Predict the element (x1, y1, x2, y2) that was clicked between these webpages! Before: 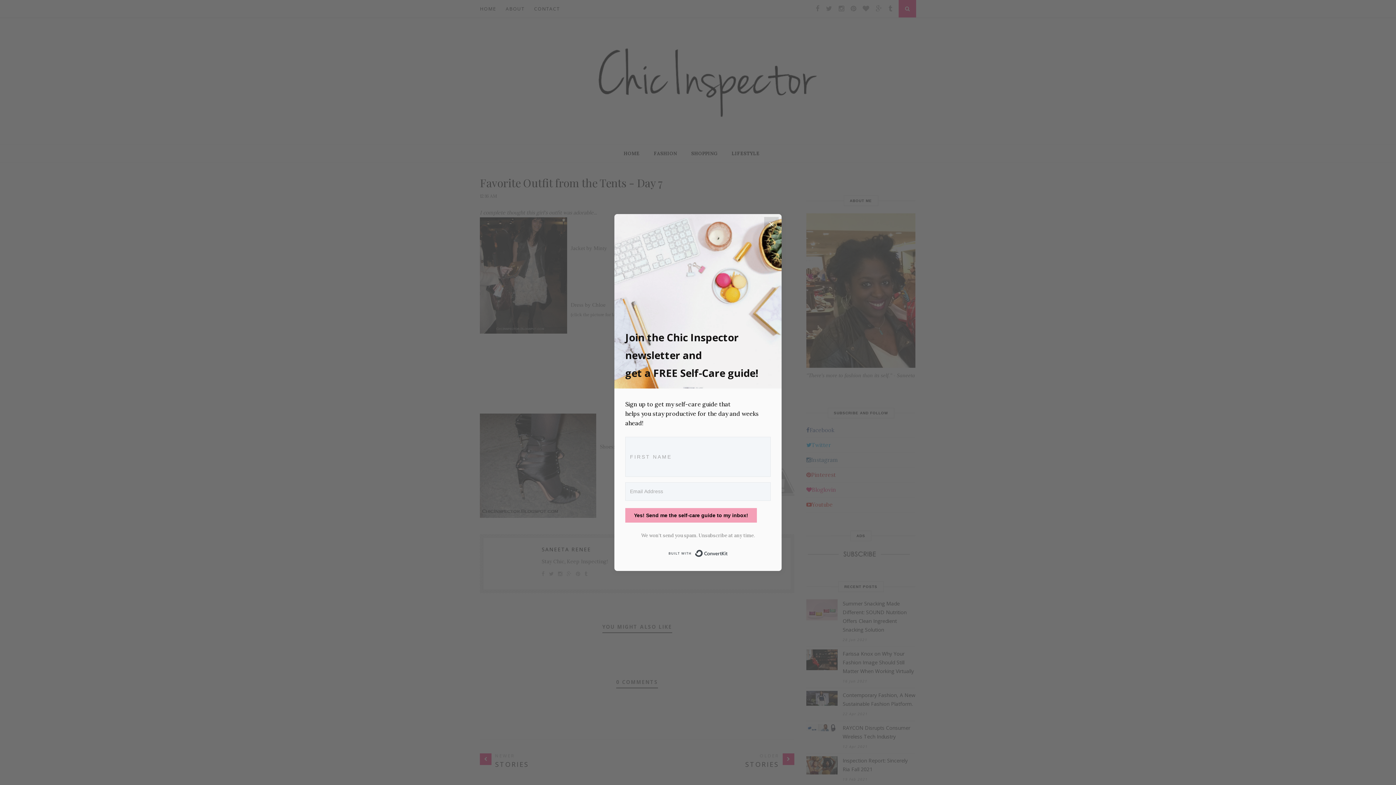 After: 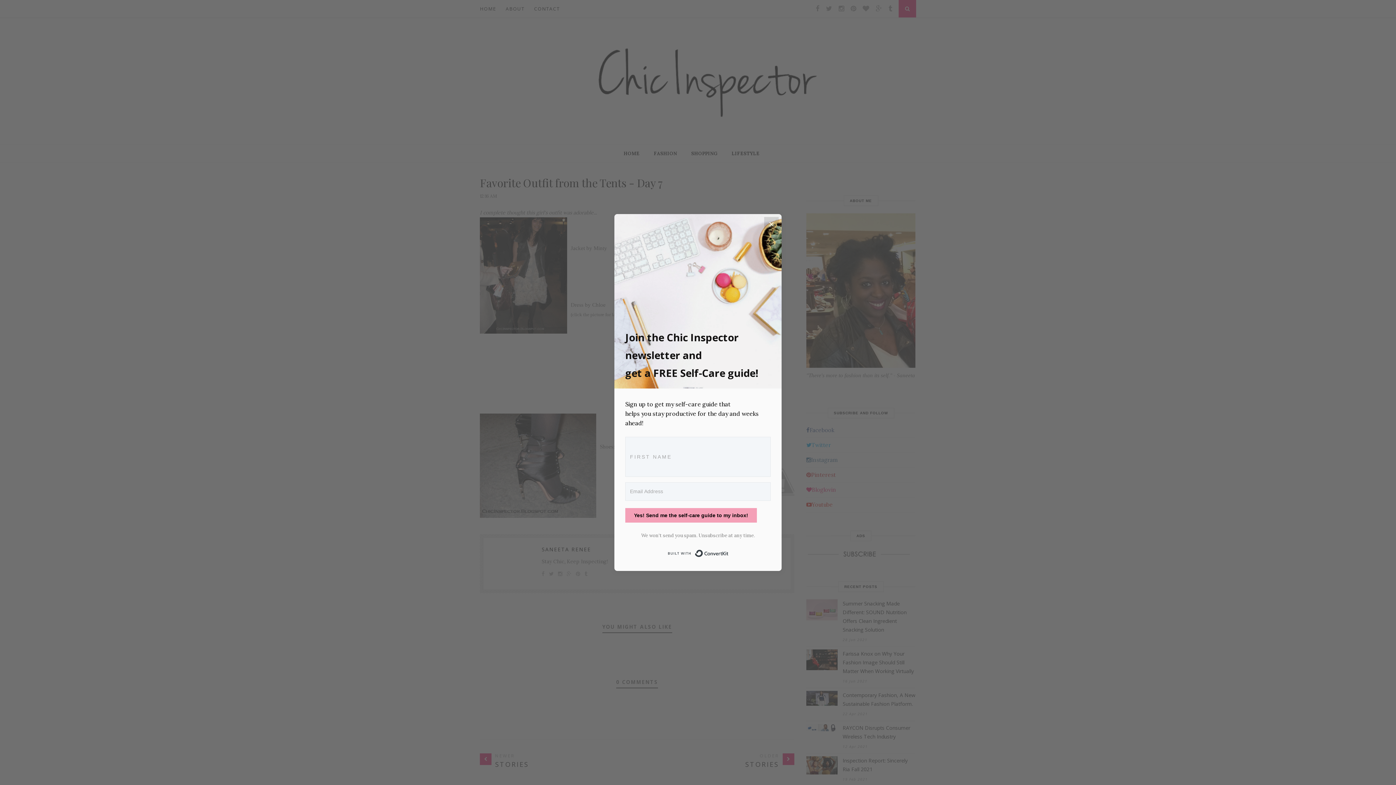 Action: bbox: (668, 547, 728, 560) label: Built with ConvertKit